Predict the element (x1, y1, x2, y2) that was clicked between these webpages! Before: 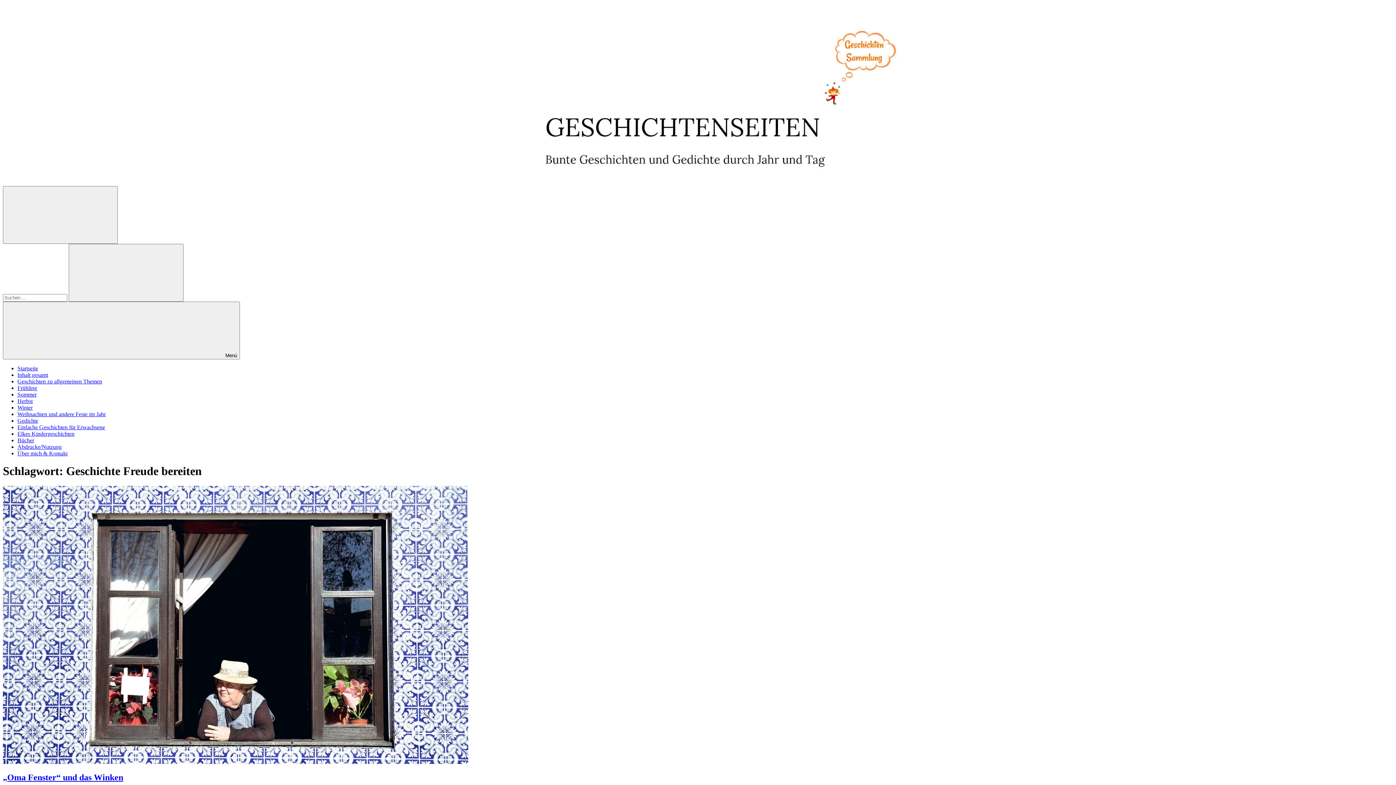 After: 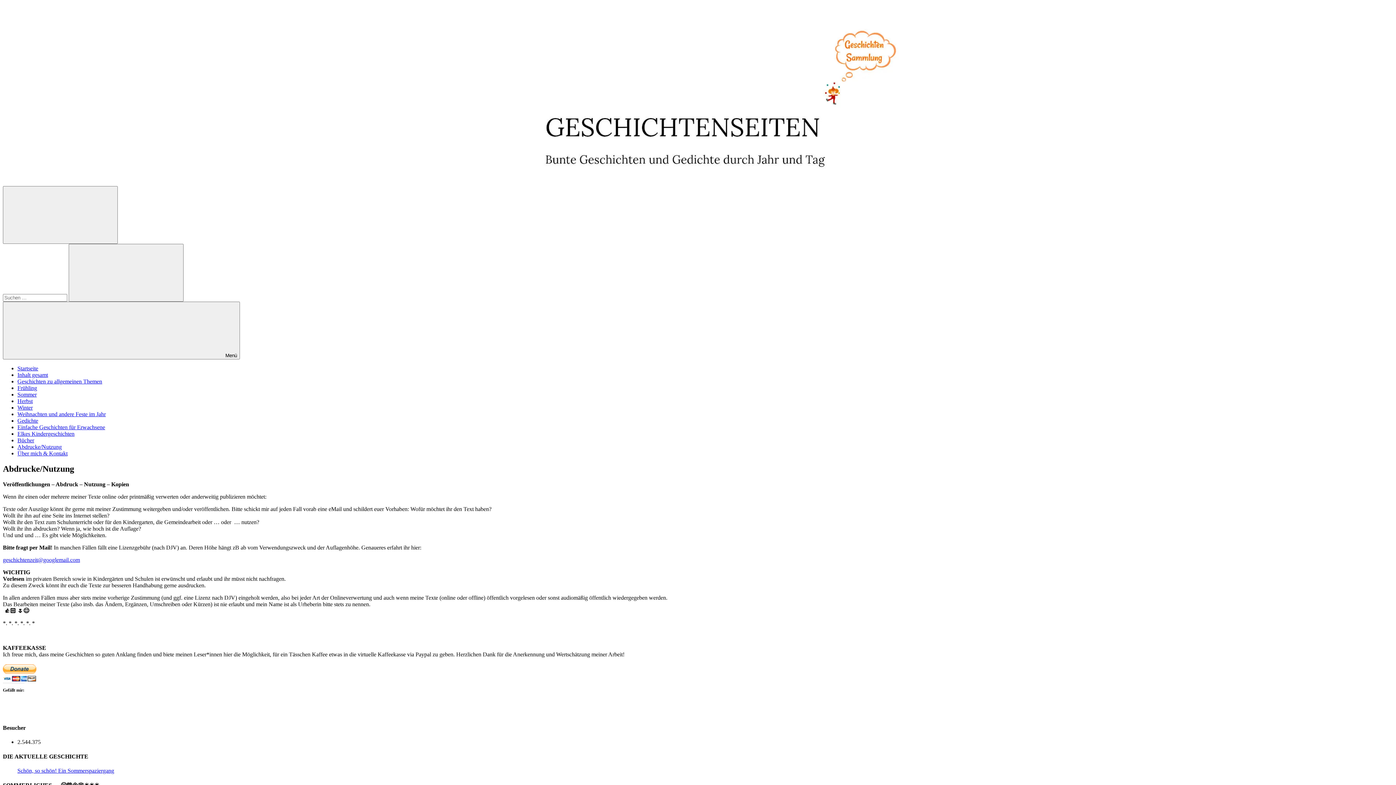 Action: bbox: (17, 444, 61, 450) label: Abdrucke/Nutzung